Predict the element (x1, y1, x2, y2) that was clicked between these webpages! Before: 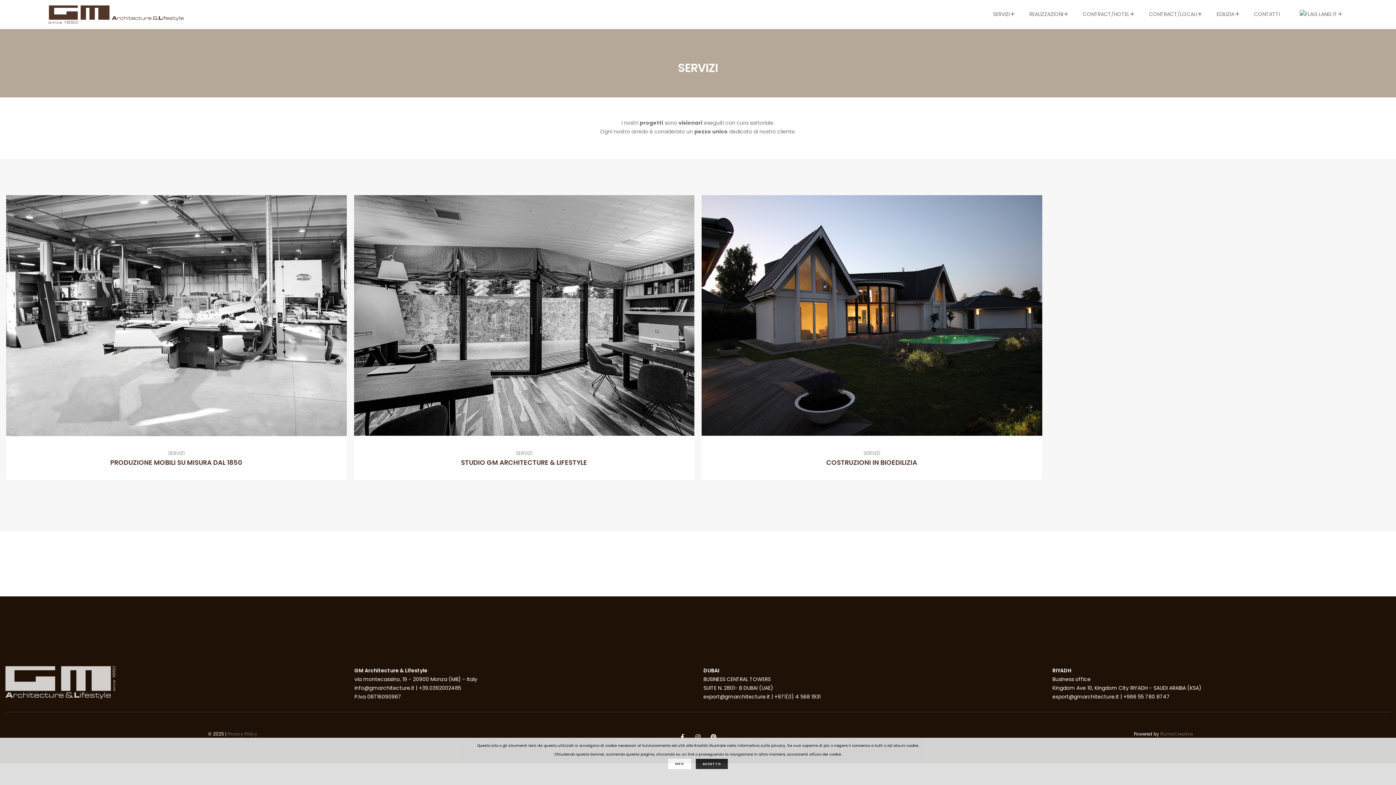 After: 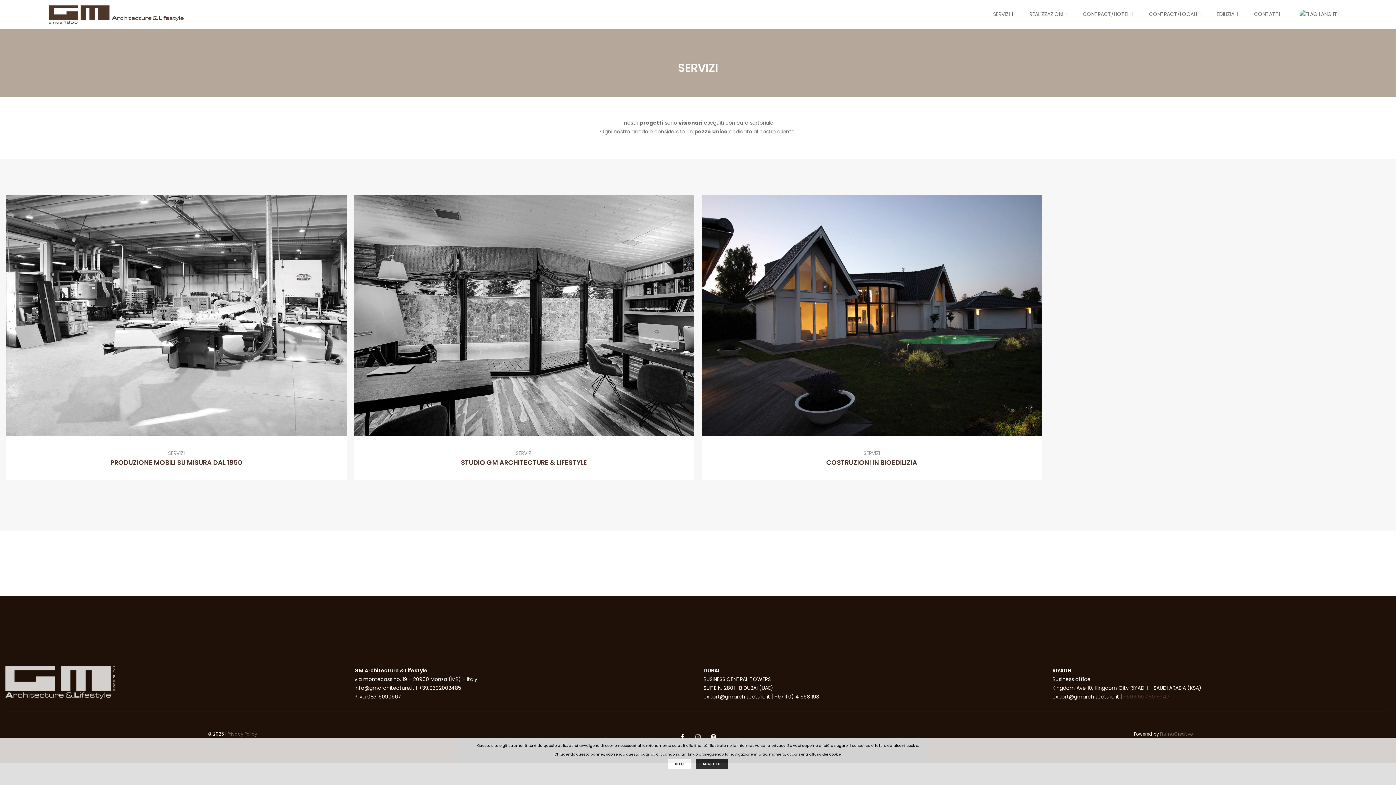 Action: bbox: (1123, 693, 1170, 700) label: +966 55 780 8747